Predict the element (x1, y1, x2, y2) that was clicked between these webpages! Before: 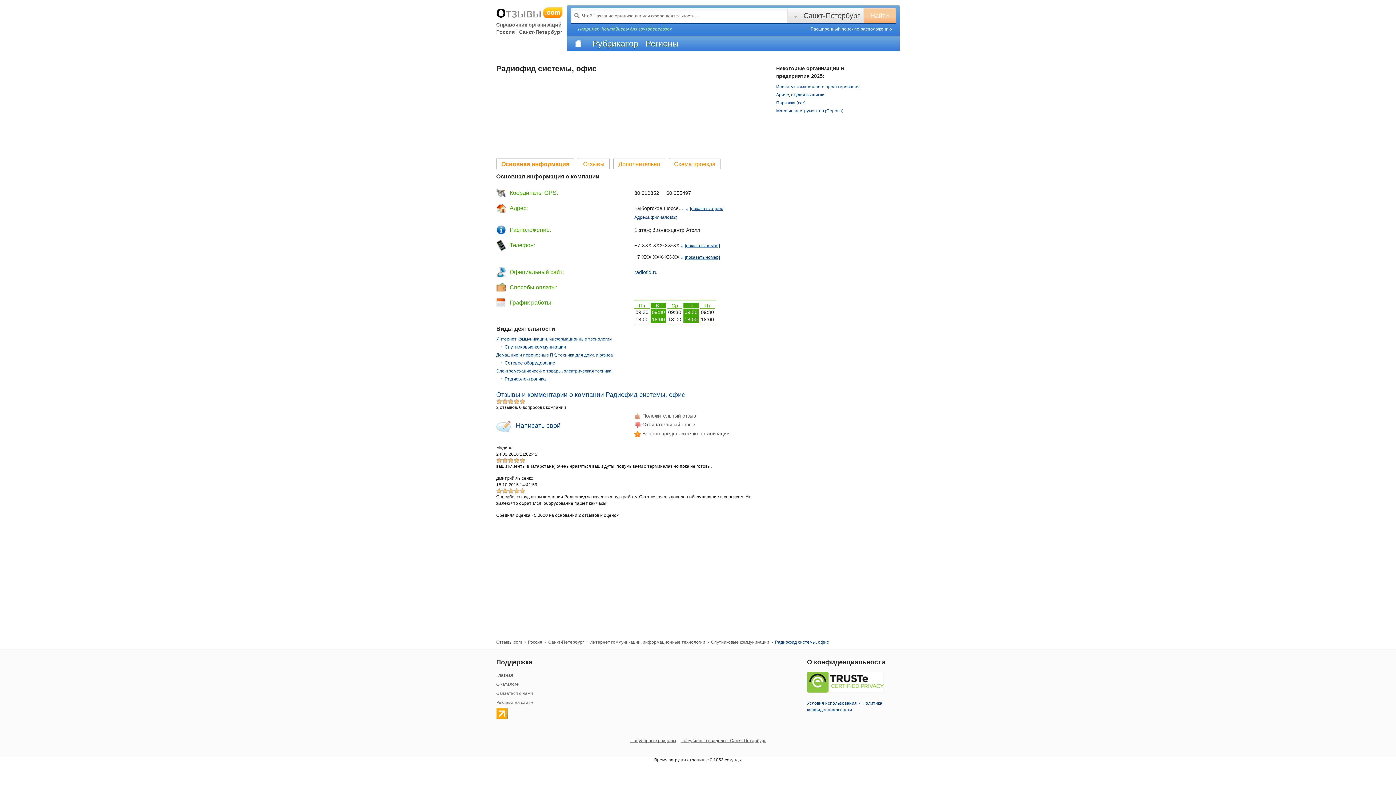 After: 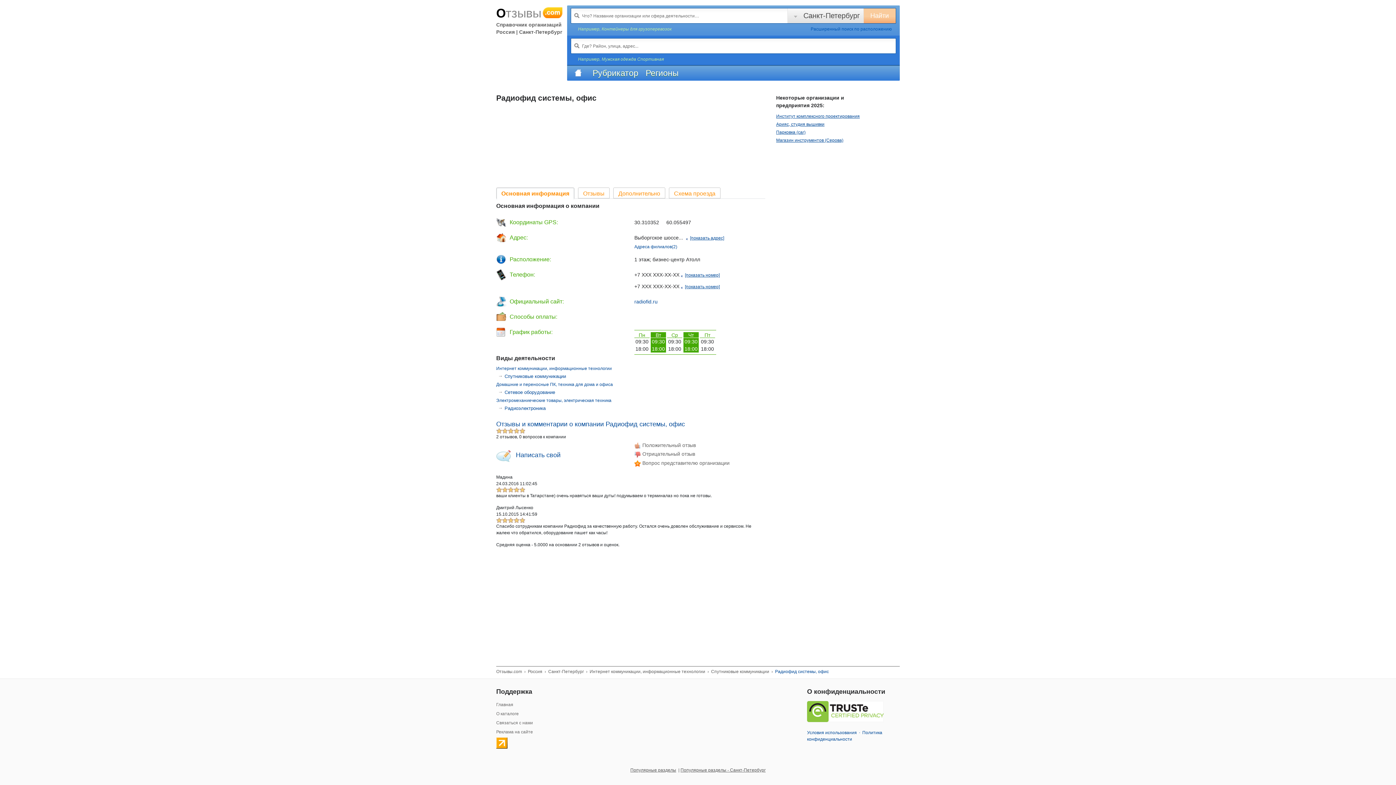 Action: label: Расширенный поиск по расположению bbox: (810, 25, 892, 32)